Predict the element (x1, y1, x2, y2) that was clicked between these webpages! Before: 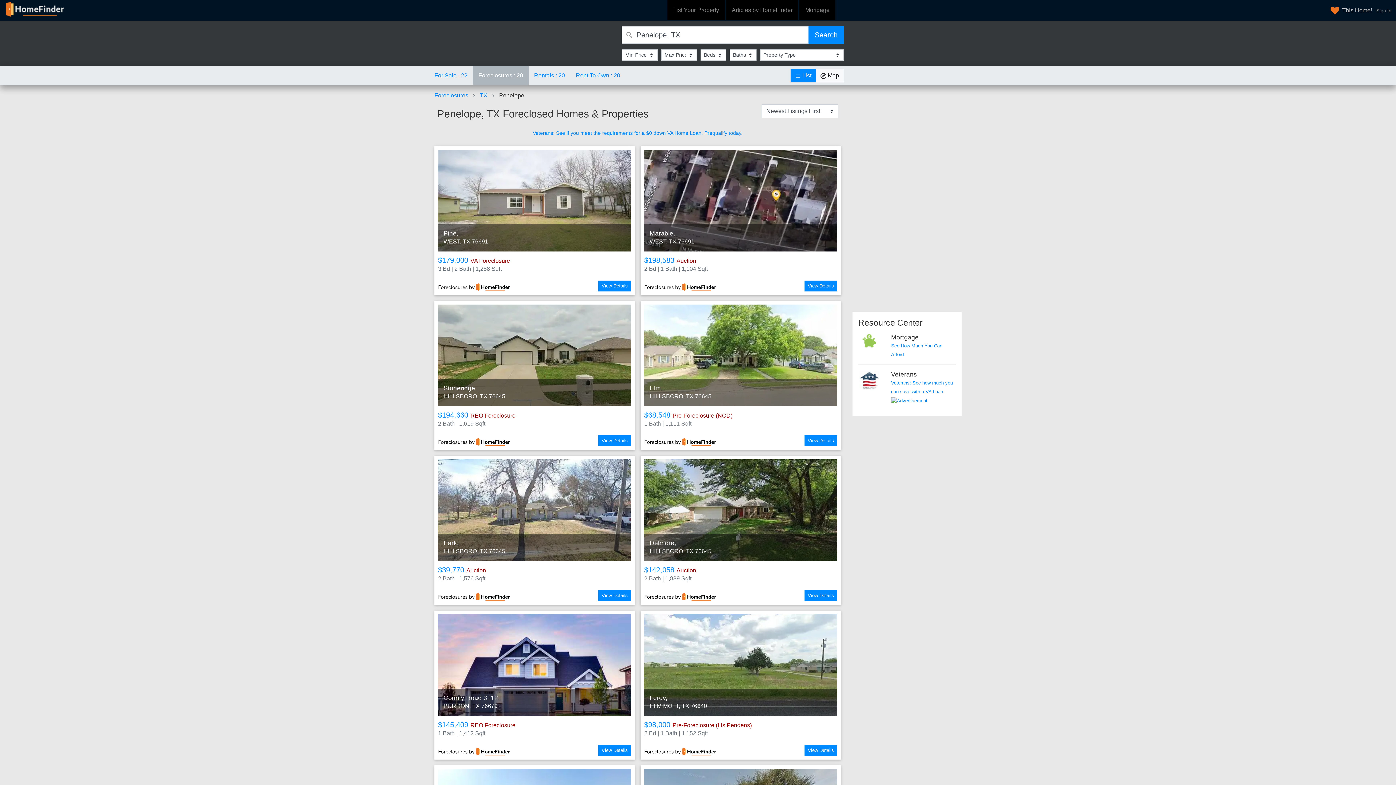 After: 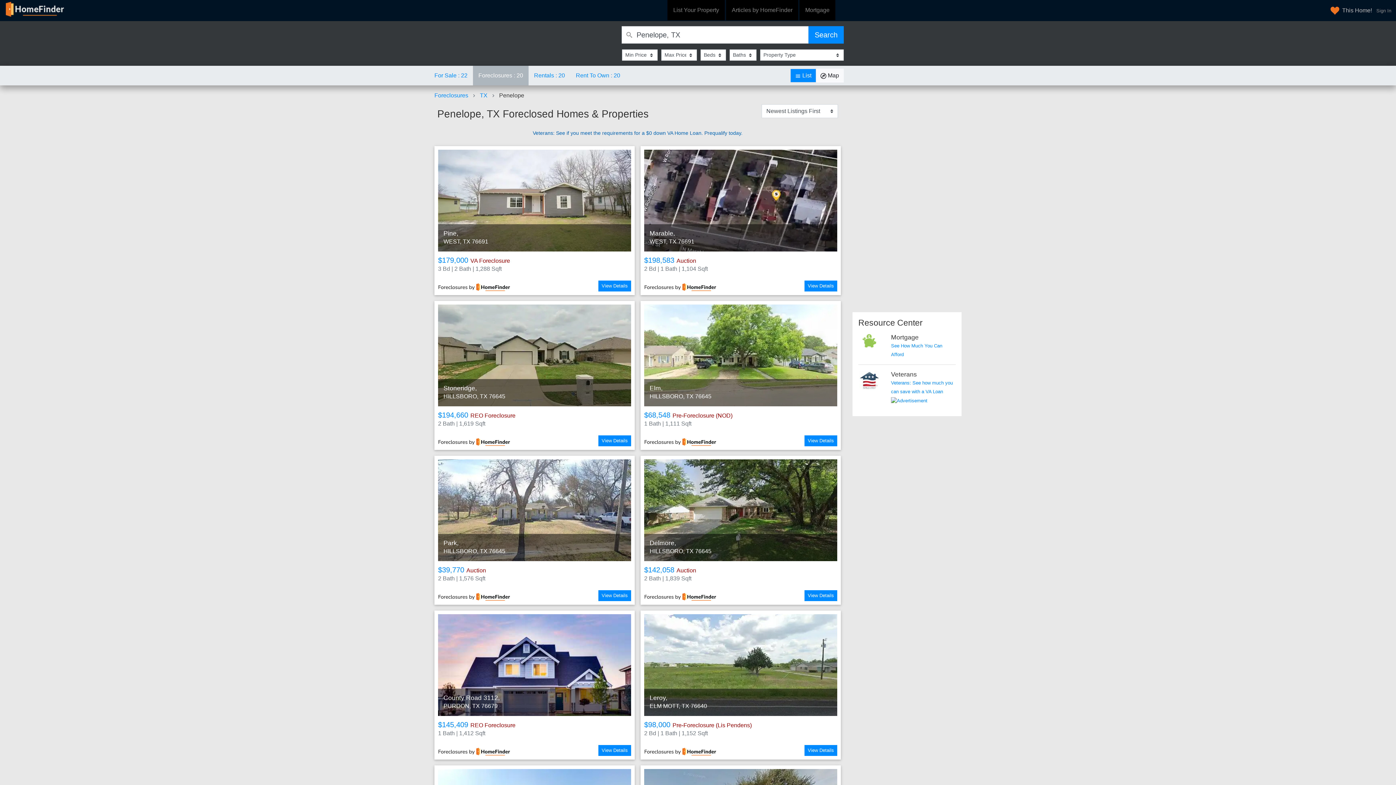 Action: bbox: (532, 130, 742, 136) label: Veterans: See if you meet the requirements for a $0 down VA Home Loan. Prequalify today.